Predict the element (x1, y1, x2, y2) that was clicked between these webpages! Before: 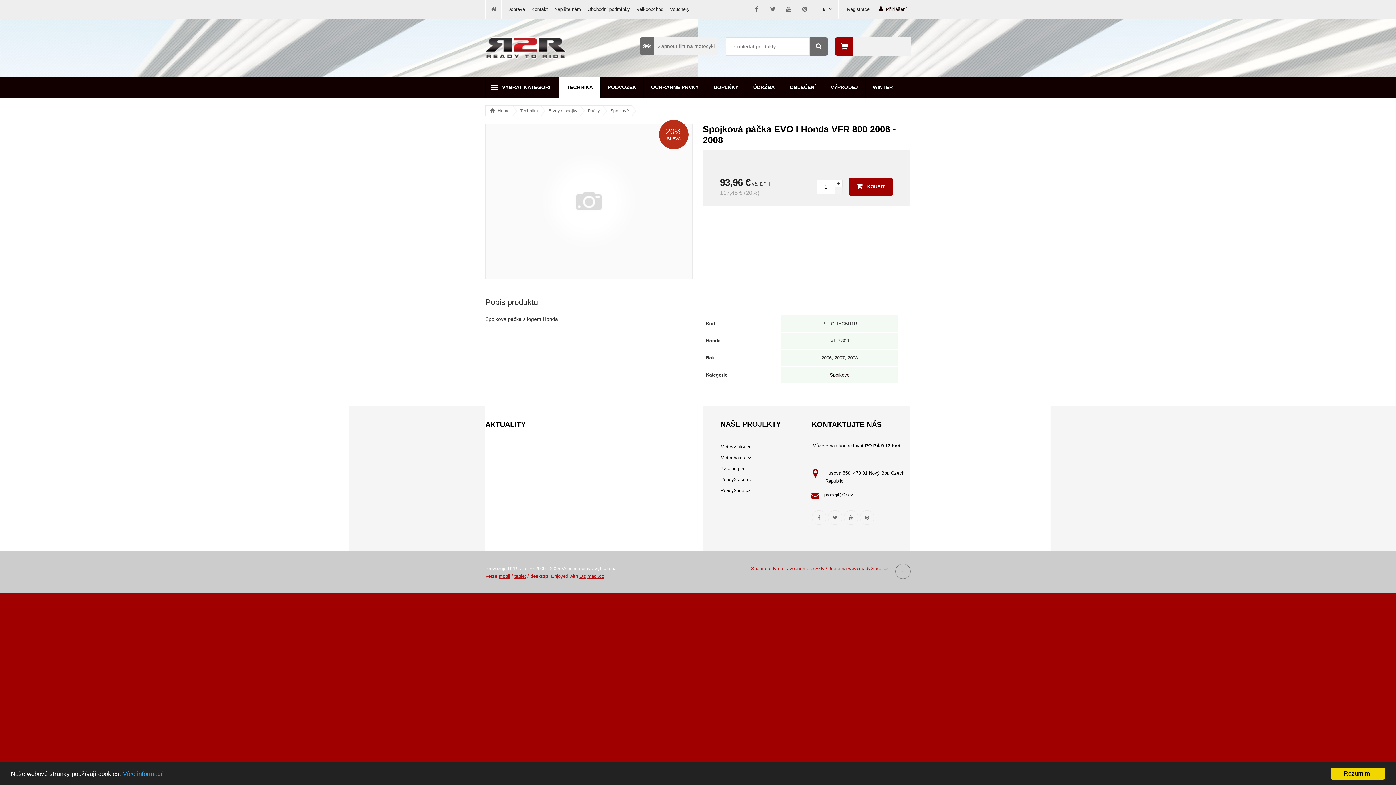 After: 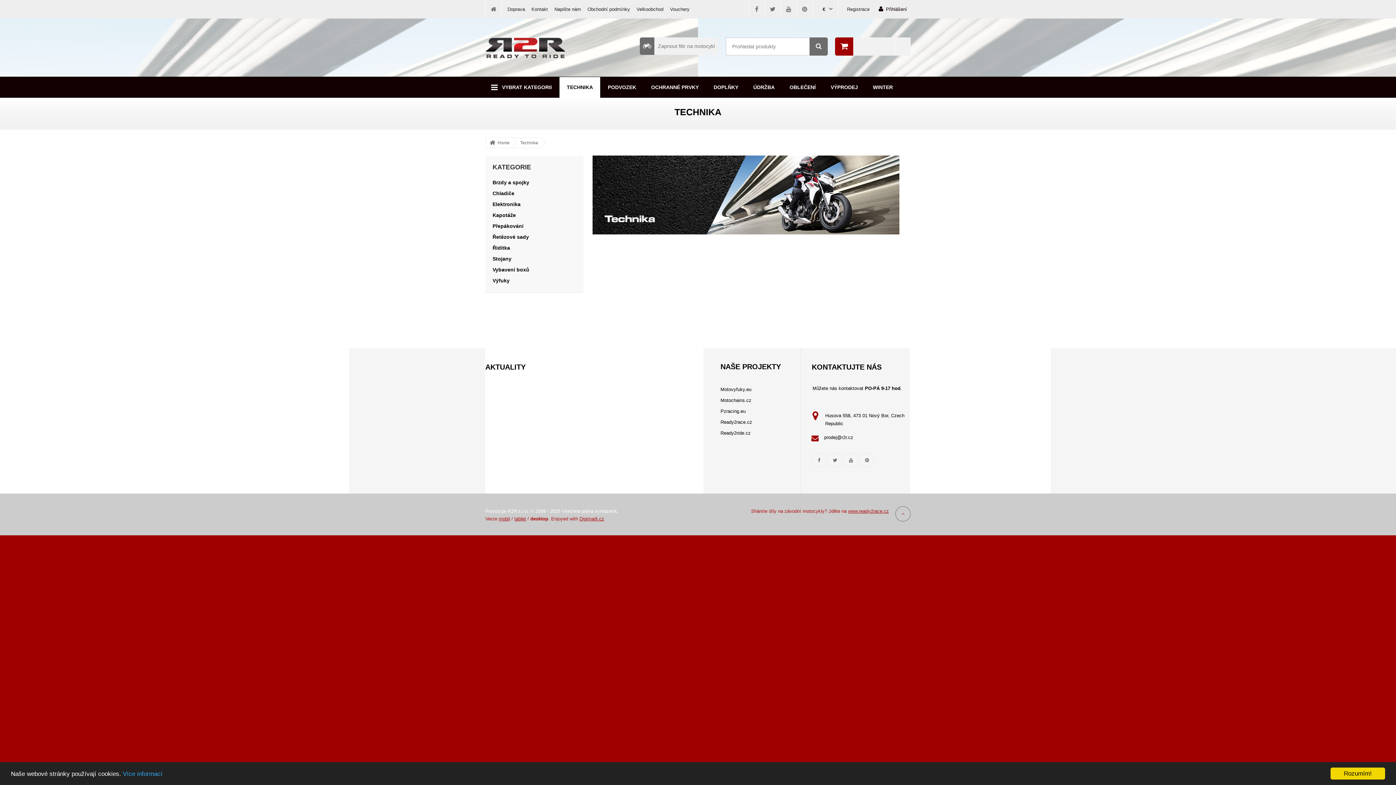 Action: label: TECHNIKA bbox: (559, 77, 600, 97)